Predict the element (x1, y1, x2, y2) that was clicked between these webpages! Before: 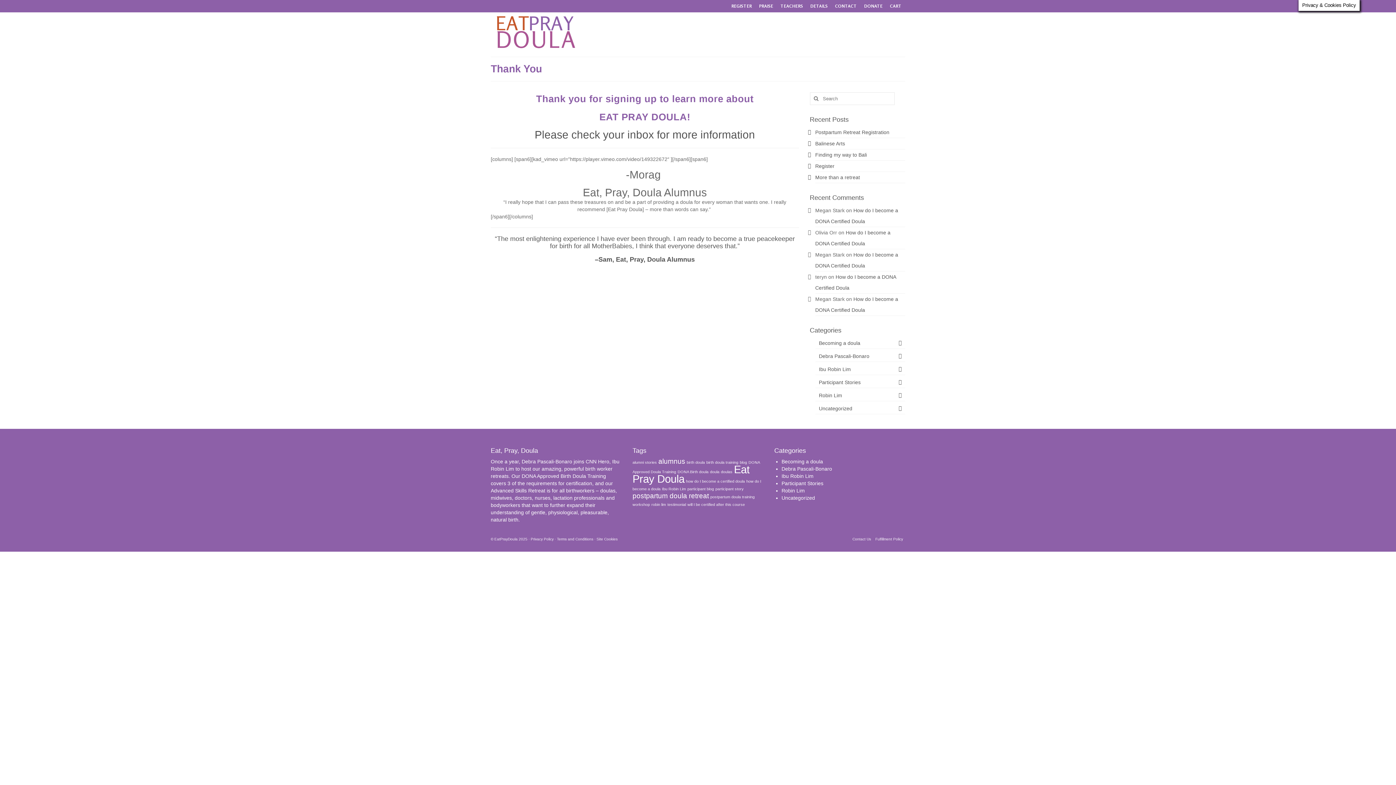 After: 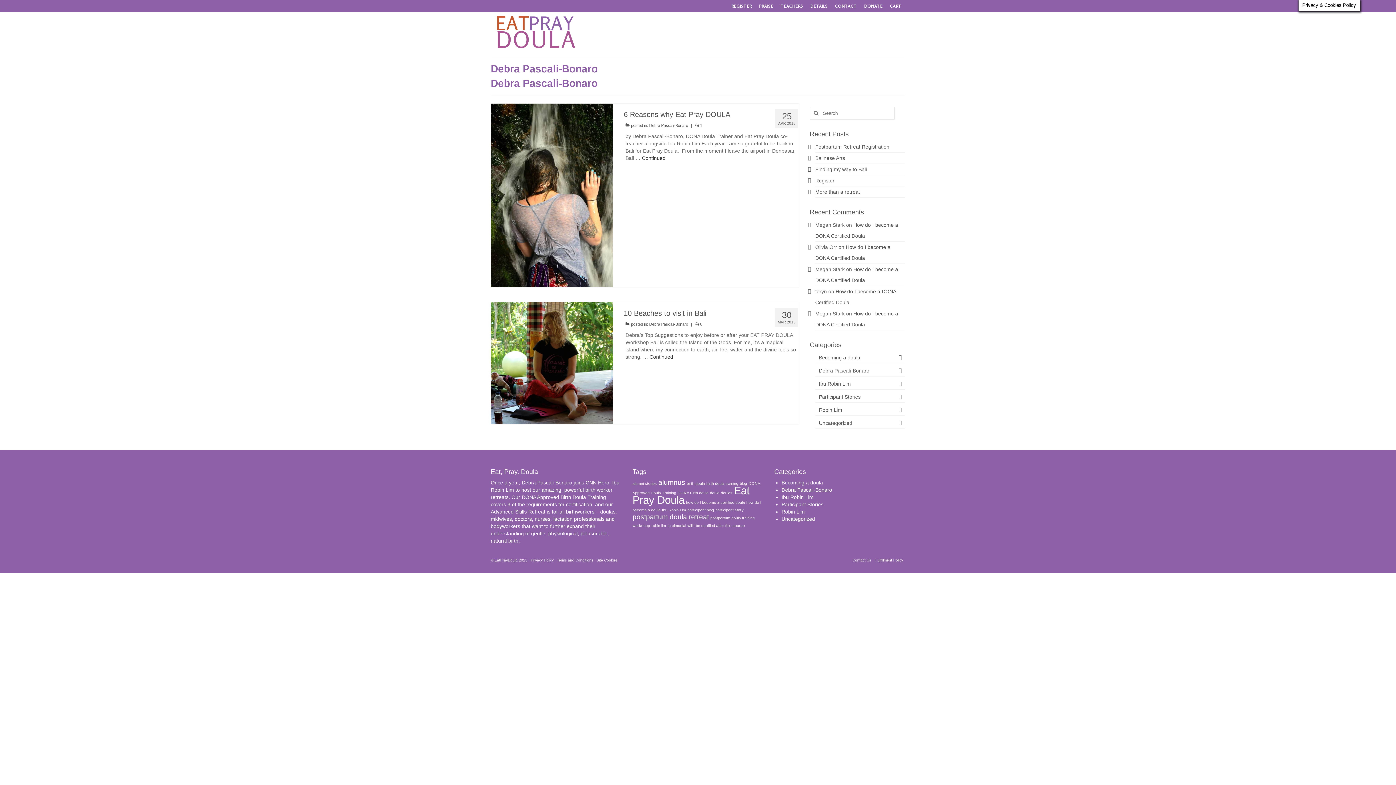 Action: label: Debra Pascali-Bonaro bbox: (815, 350, 905, 362)